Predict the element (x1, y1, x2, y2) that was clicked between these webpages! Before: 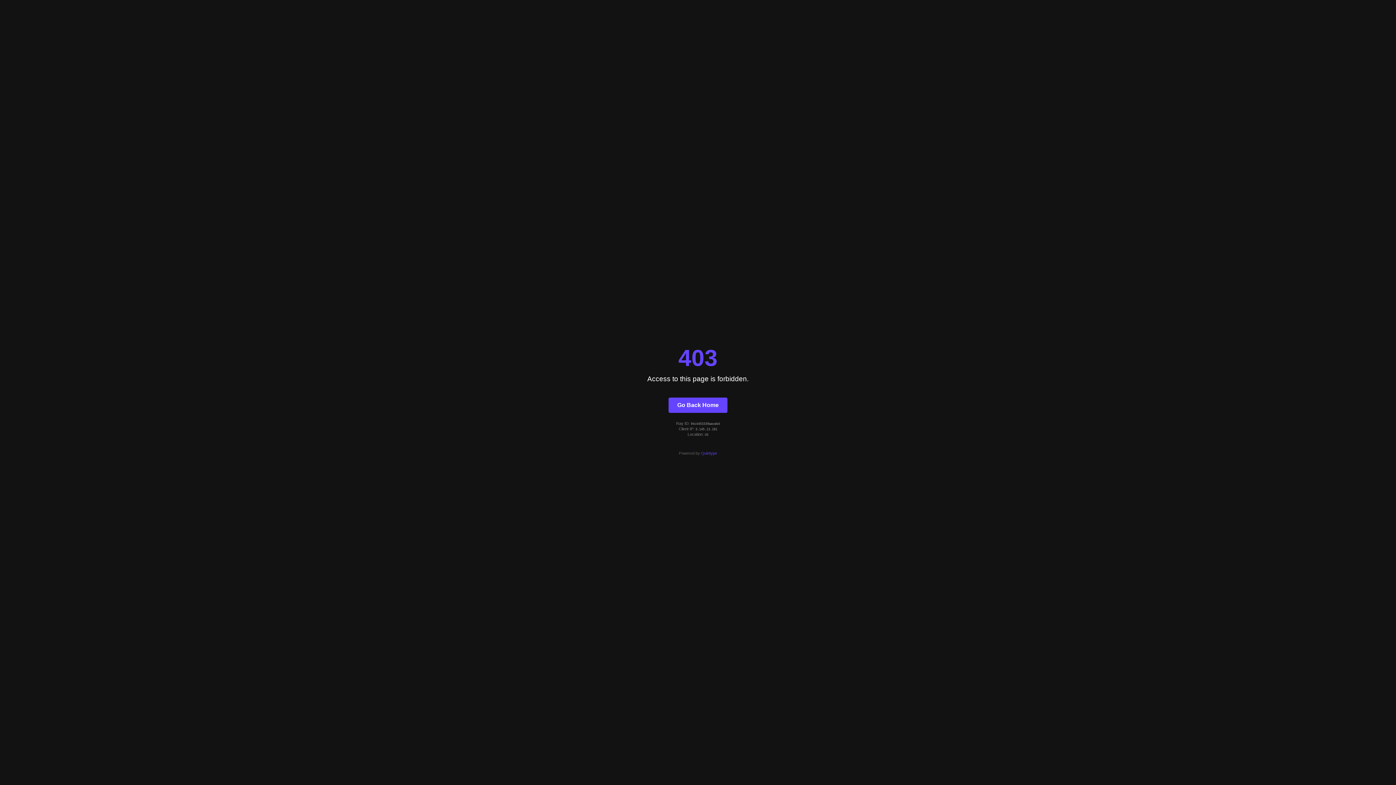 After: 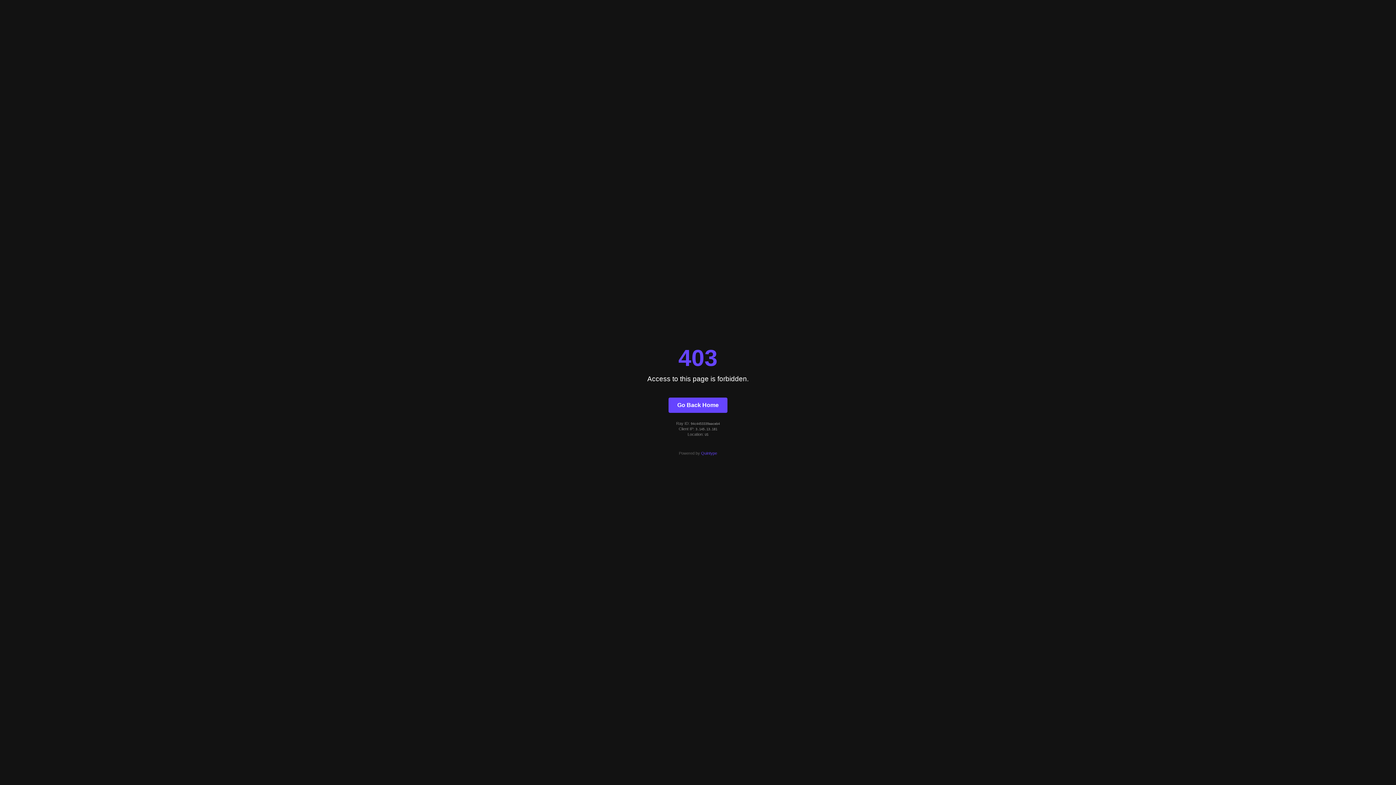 Action: label: Quintype bbox: (701, 451, 717, 455)